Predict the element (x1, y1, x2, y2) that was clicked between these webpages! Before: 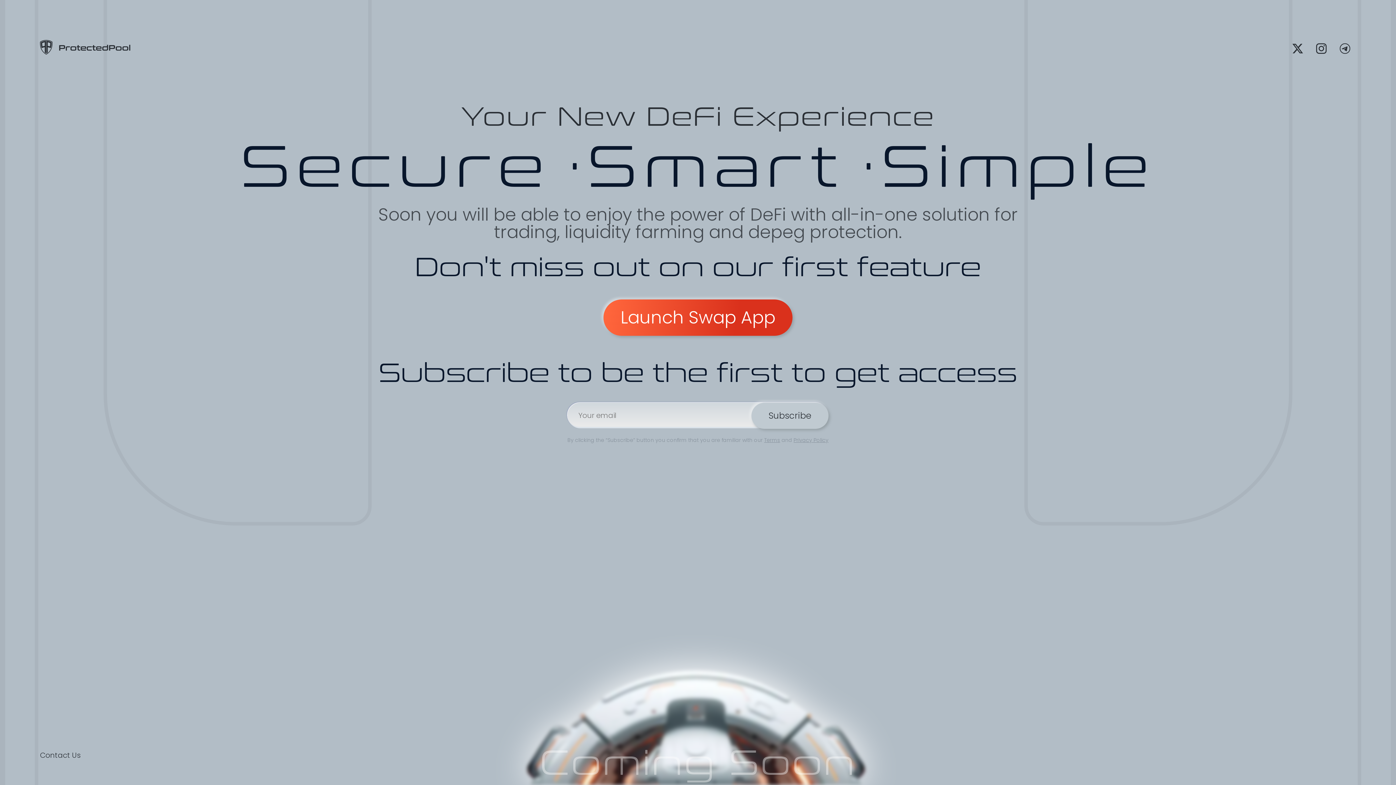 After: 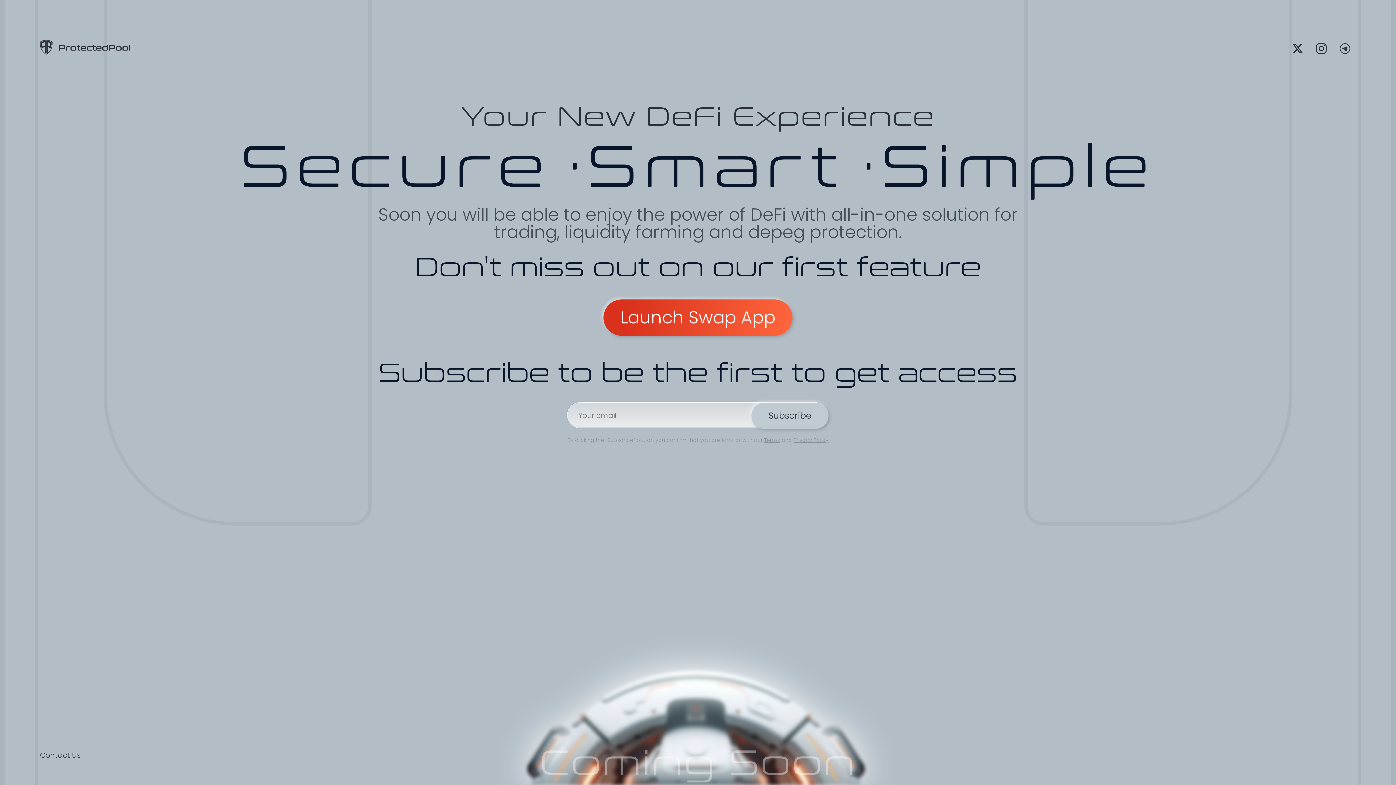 Action: bbox: (603, 299, 792, 336) label: Launch Swap App